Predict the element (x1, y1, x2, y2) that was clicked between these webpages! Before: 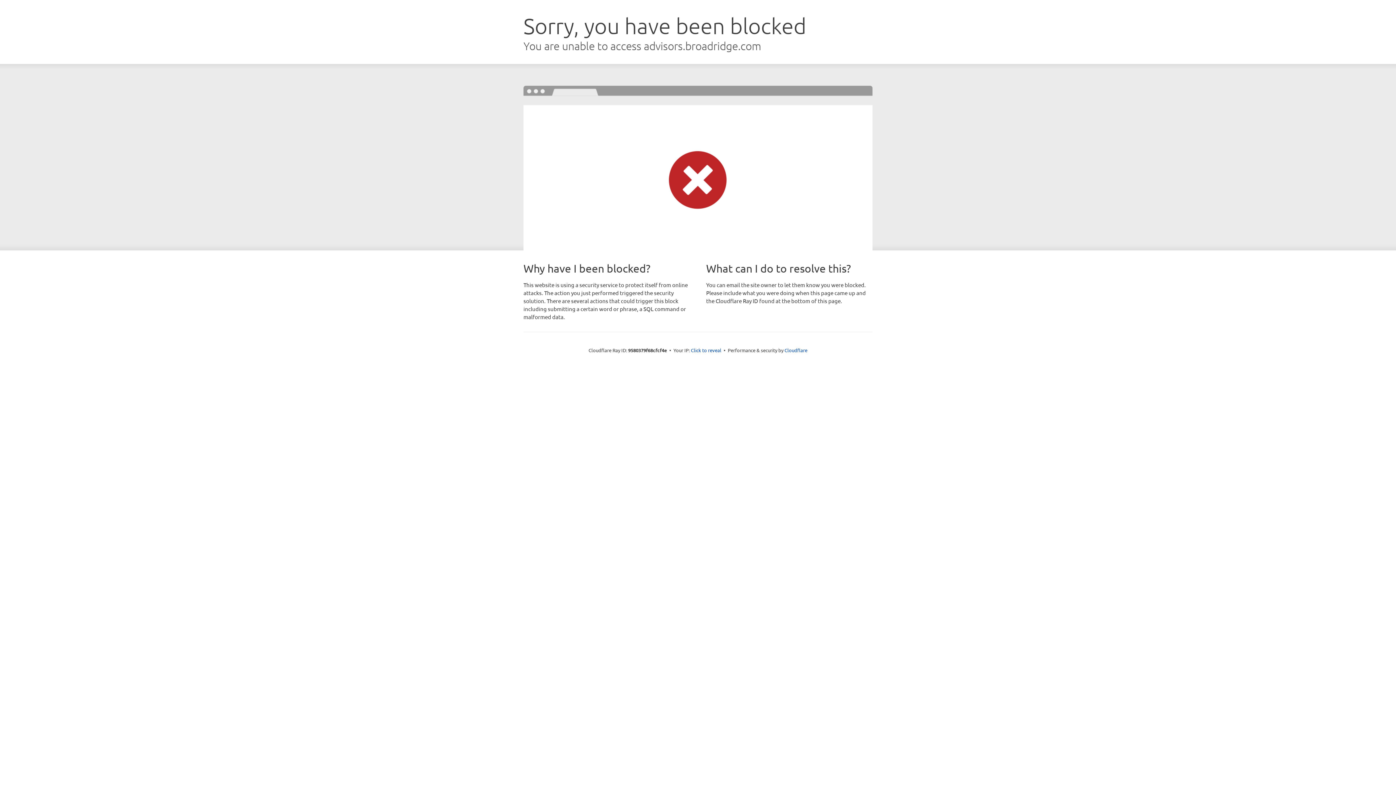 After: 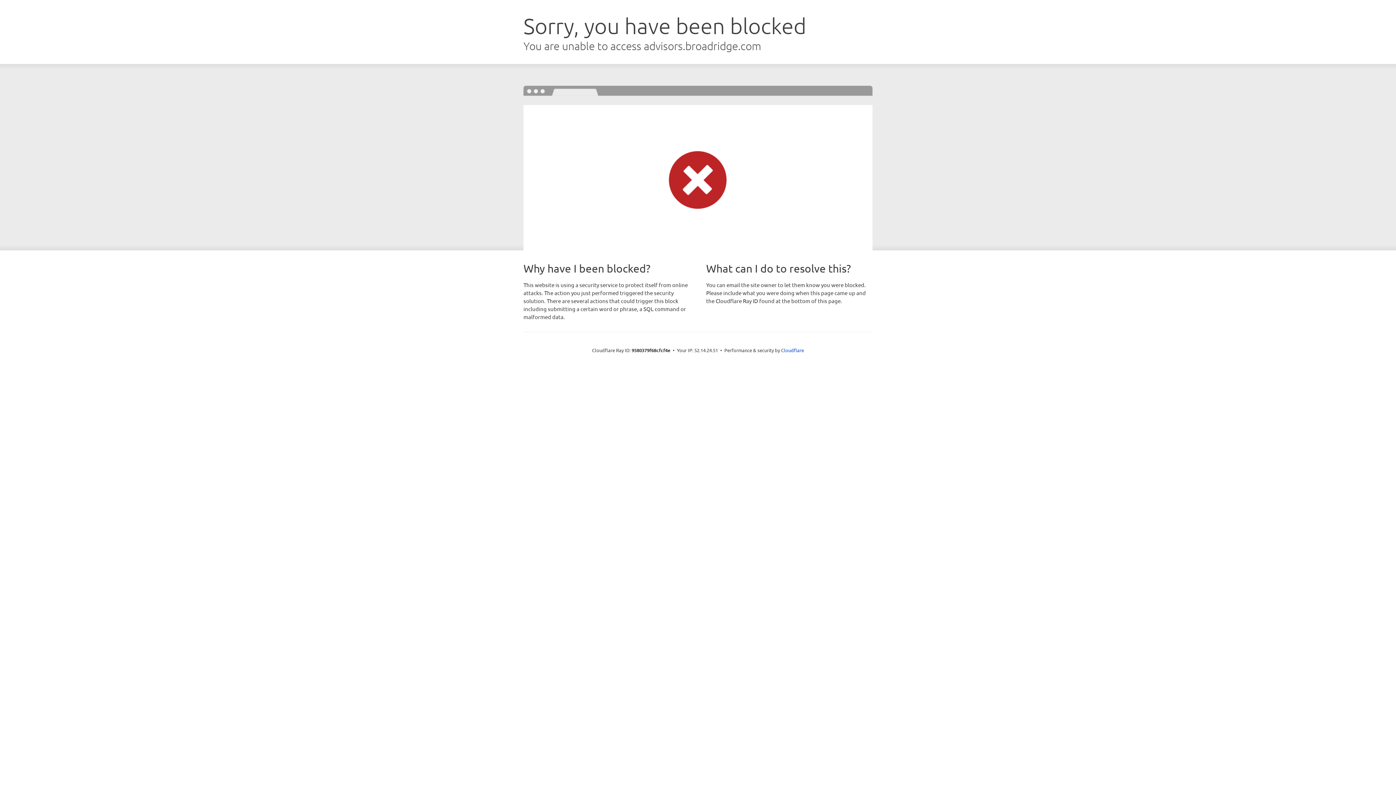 Action: bbox: (691, 346, 721, 353) label: Click to reveal